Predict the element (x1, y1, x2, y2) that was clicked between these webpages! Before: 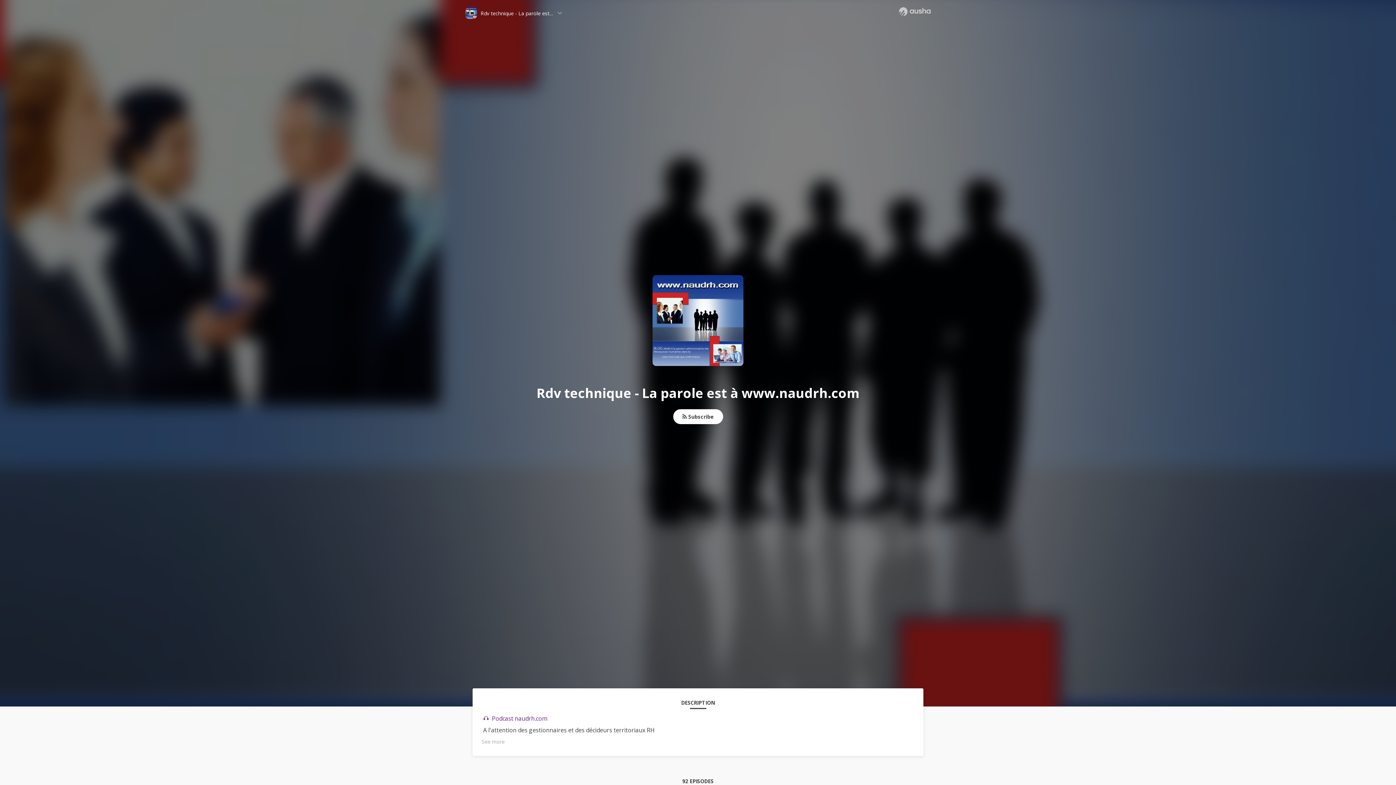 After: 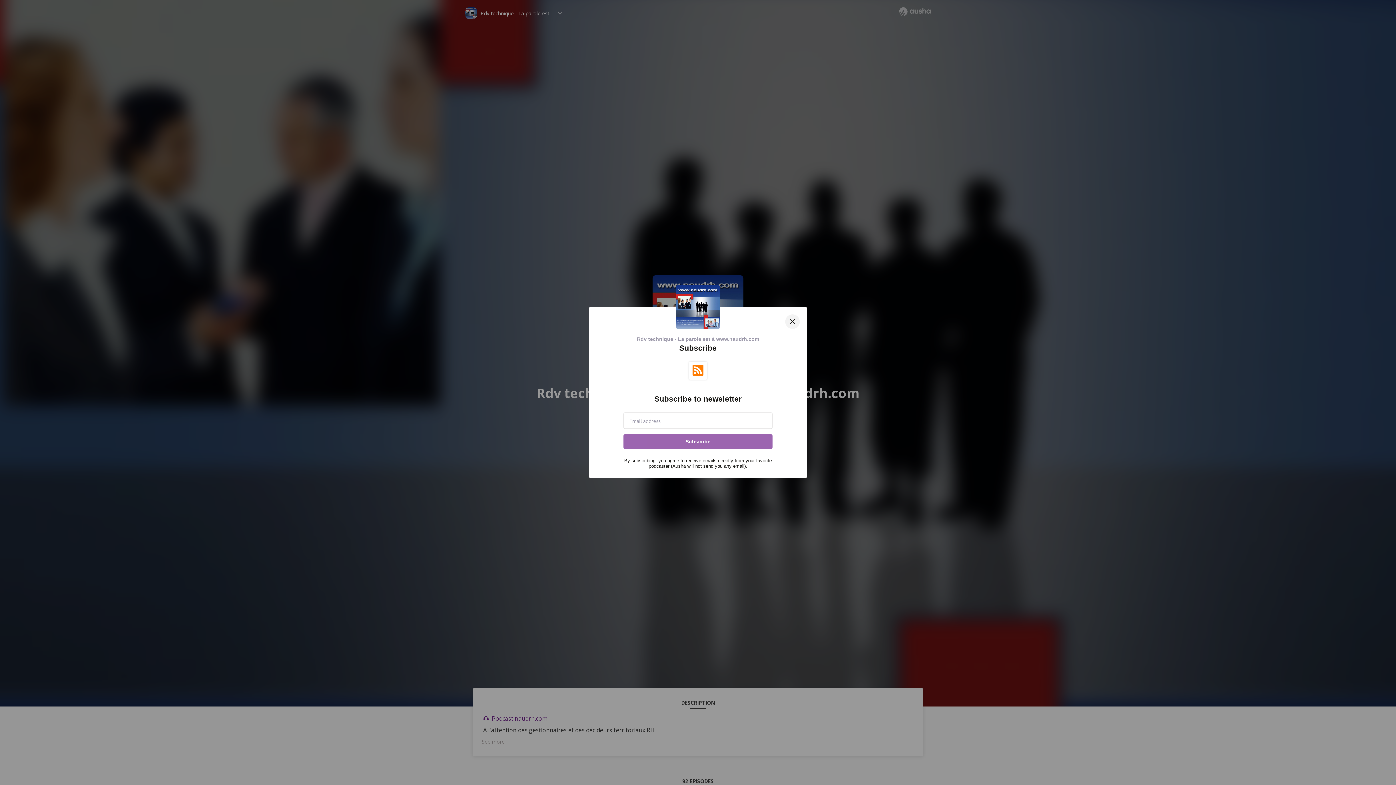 Action: bbox: (483, 714, 547, 722) label: 🎧  Podcast naudrh.com